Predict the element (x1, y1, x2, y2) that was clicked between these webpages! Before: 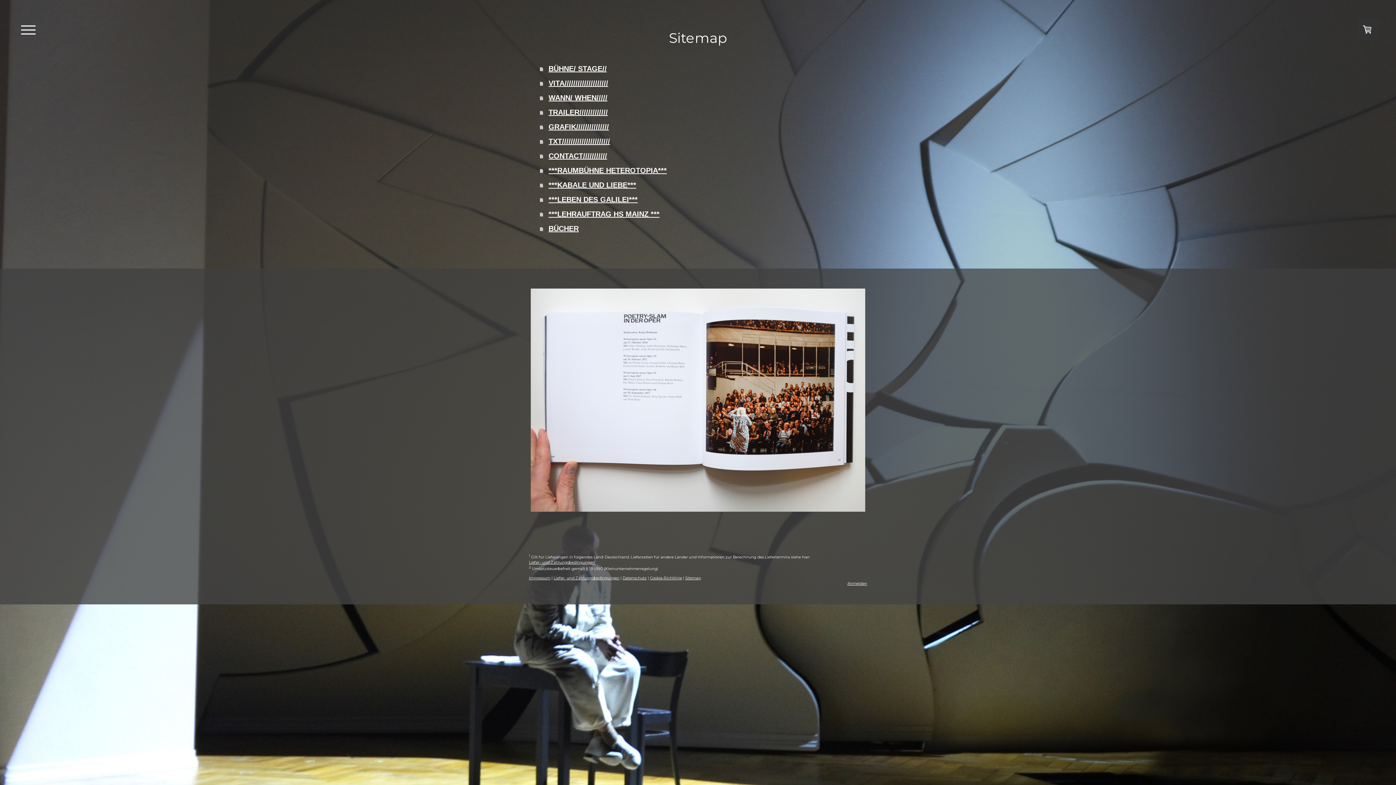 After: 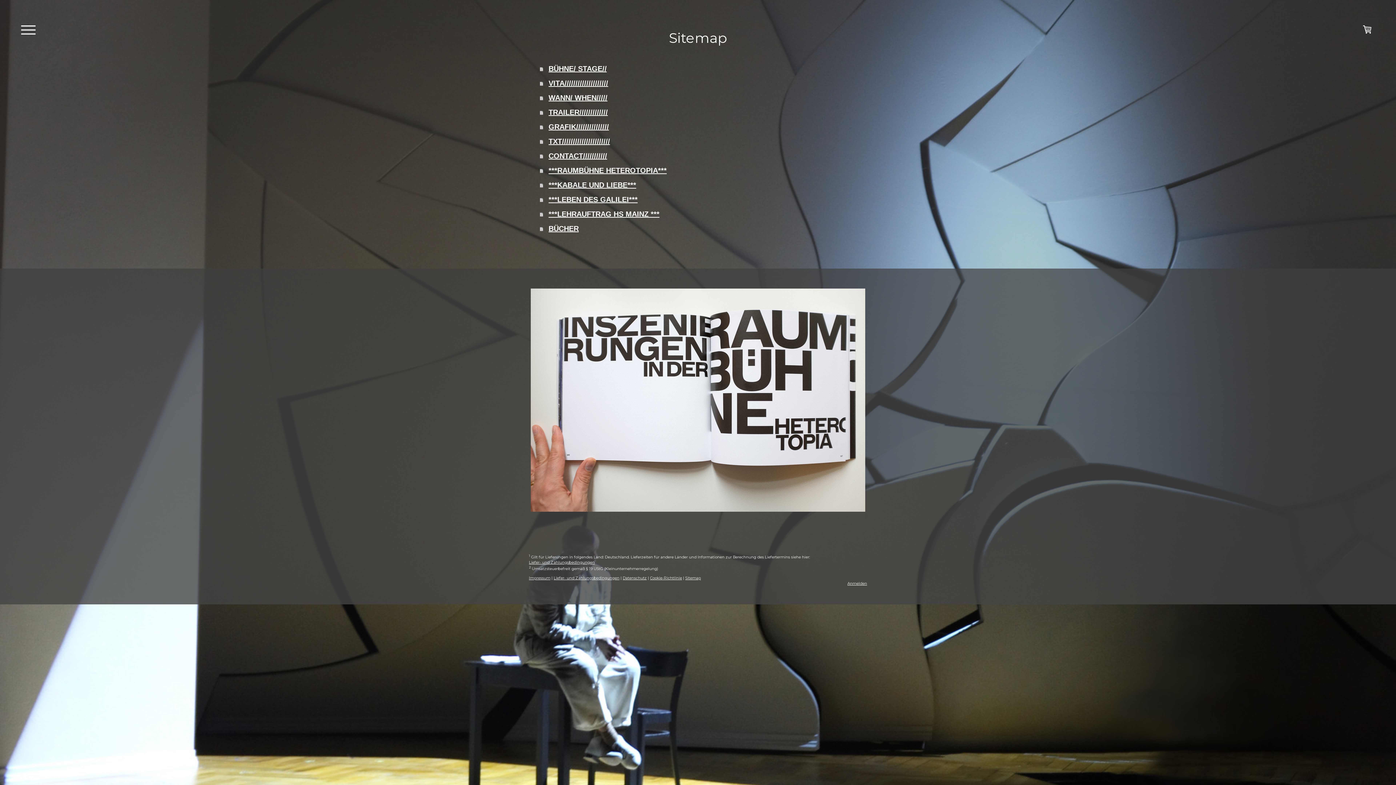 Action: bbox: (685, 576, 701, 580) label: Sitemap